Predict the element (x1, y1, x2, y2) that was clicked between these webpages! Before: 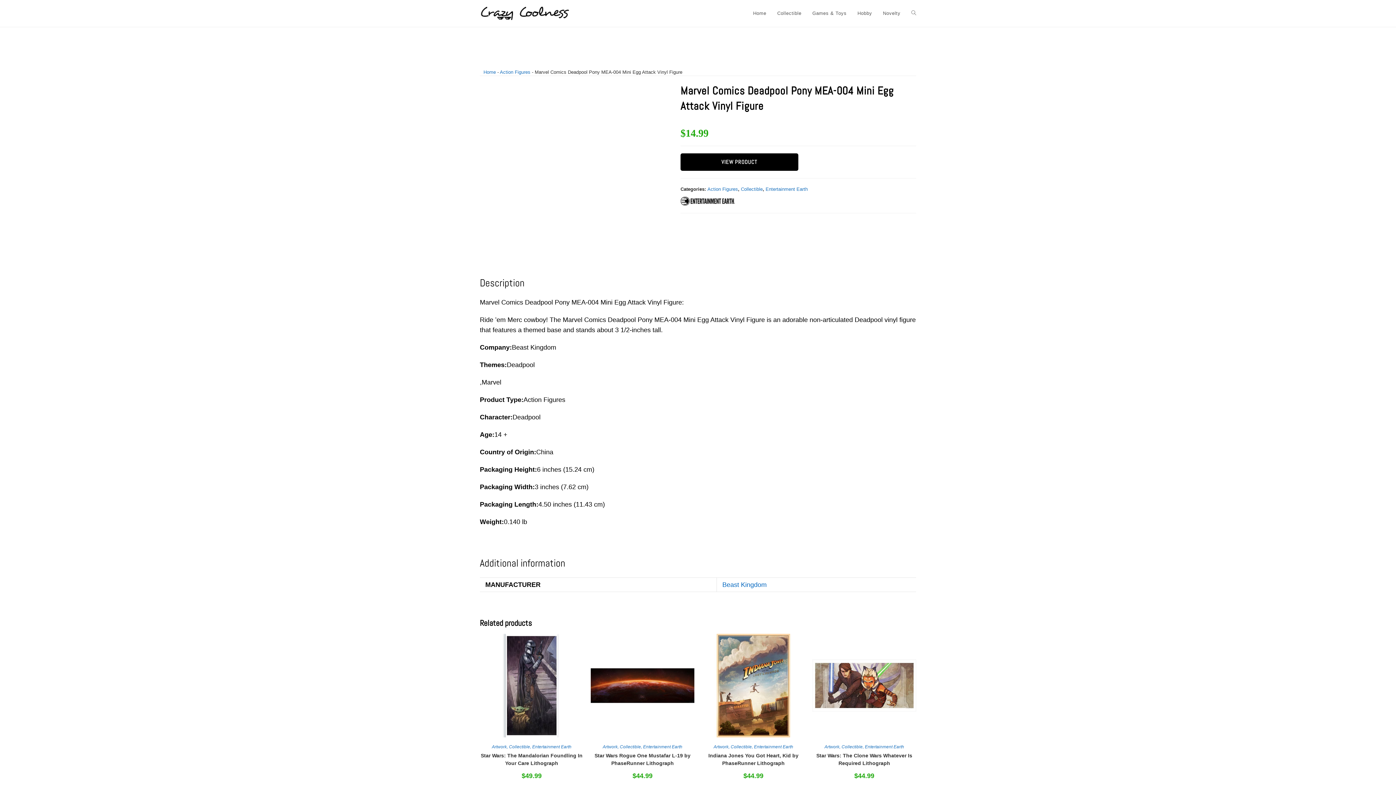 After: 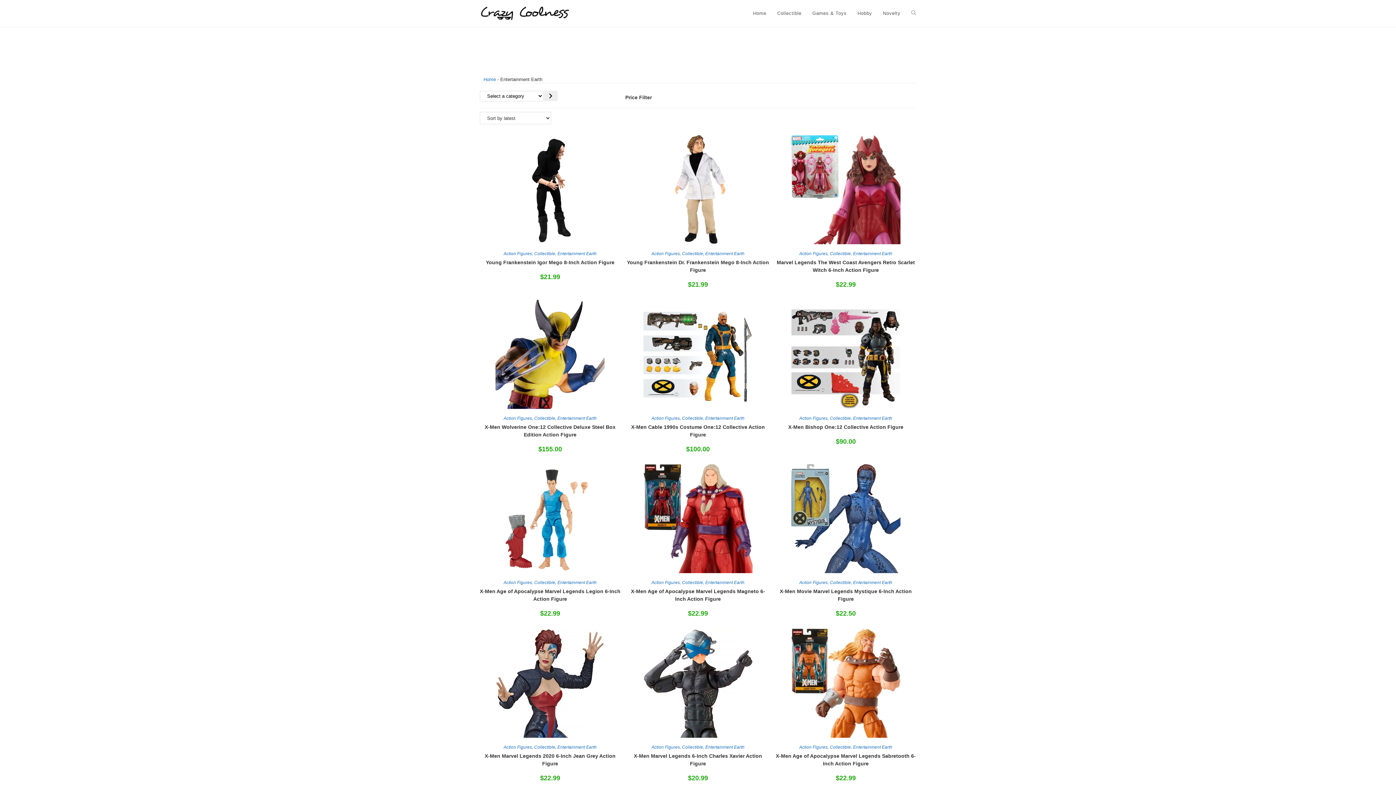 Action: bbox: (754, 744, 793, 749) label: Entertainment Earth